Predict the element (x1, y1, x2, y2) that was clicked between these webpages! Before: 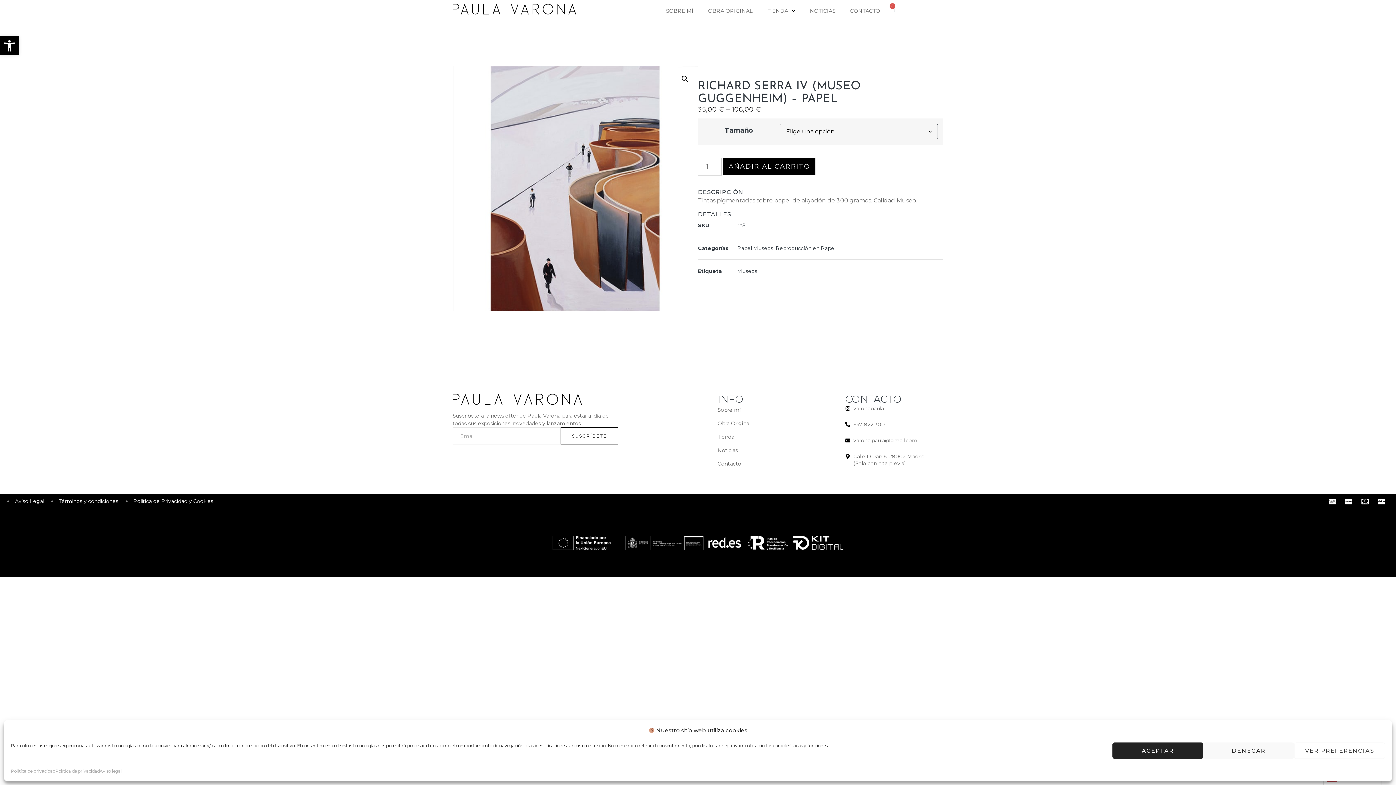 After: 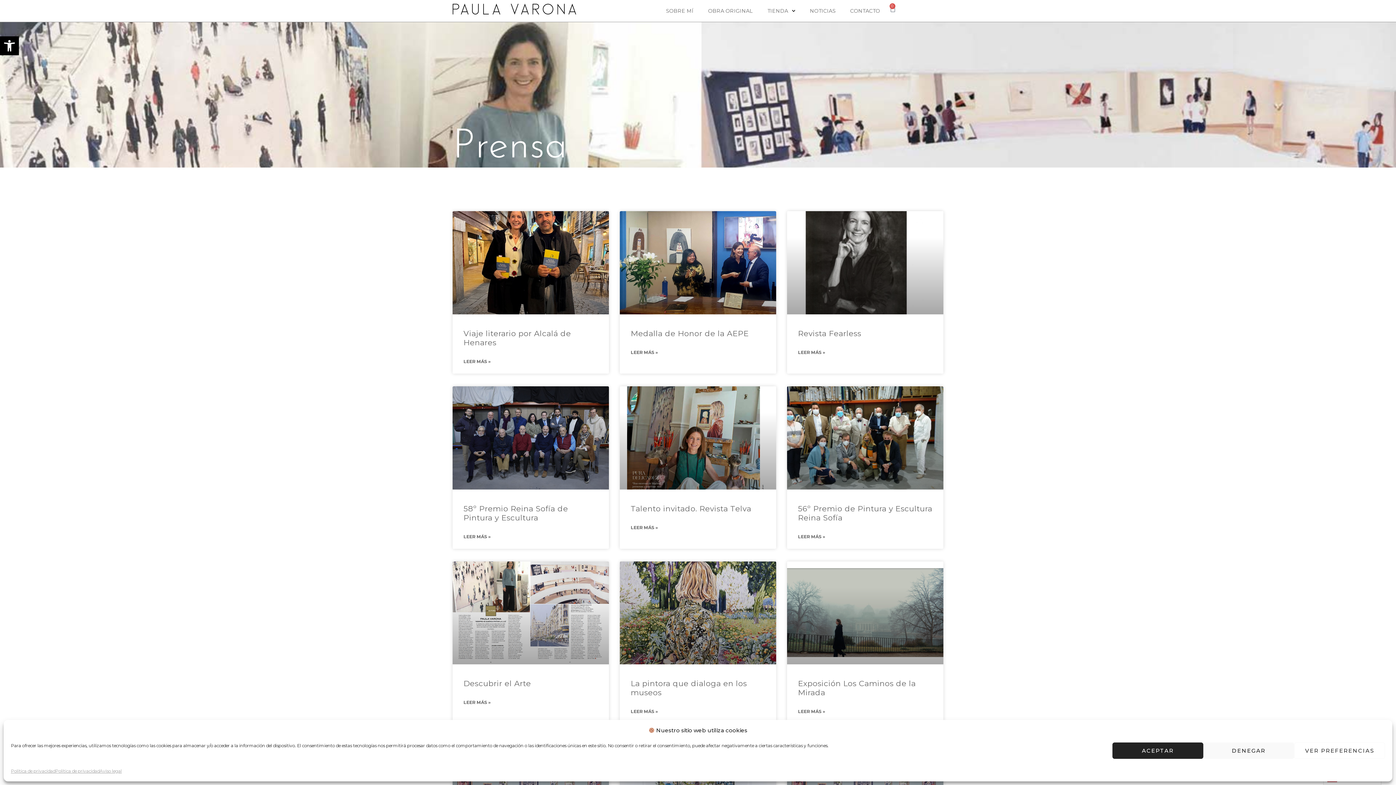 Action: bbox: (717, 445, 796, 455) label: Noticias